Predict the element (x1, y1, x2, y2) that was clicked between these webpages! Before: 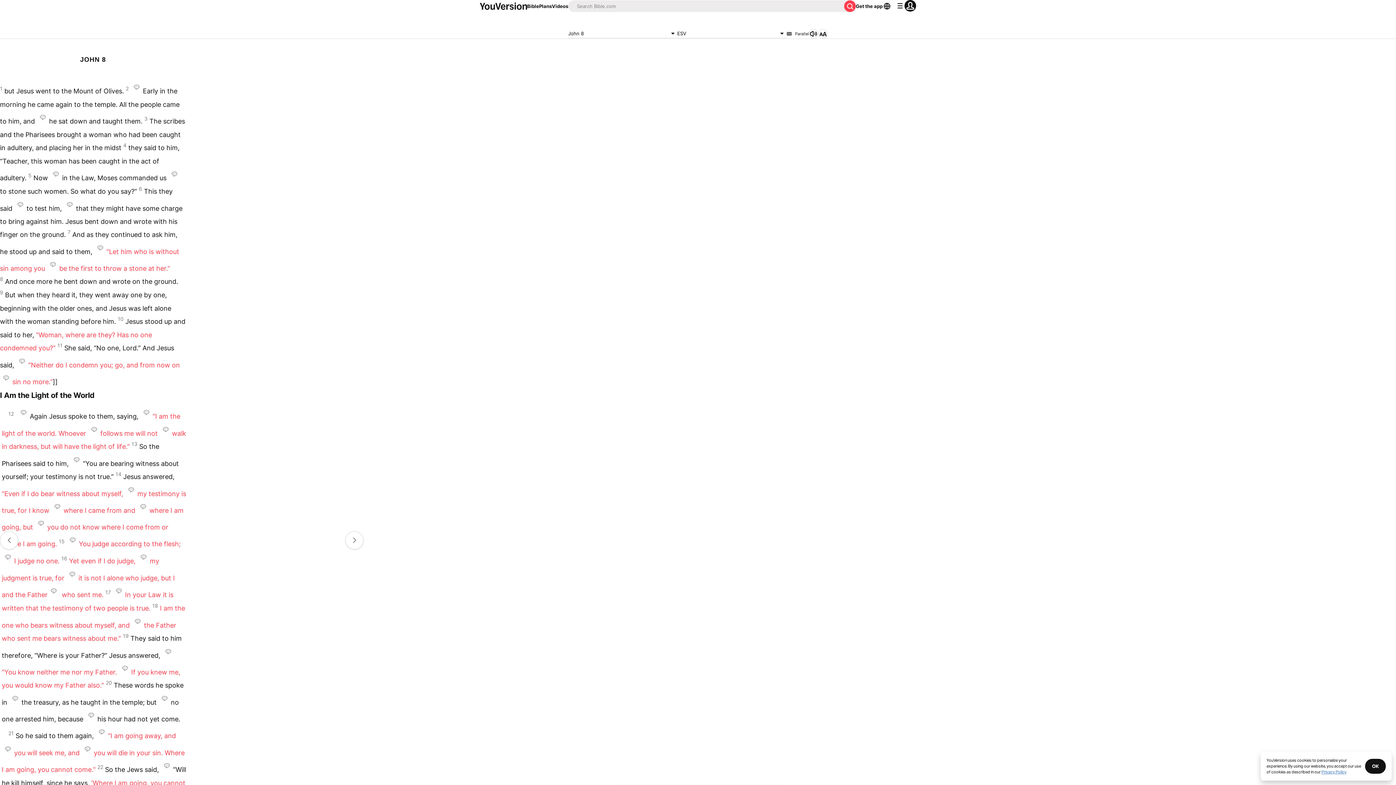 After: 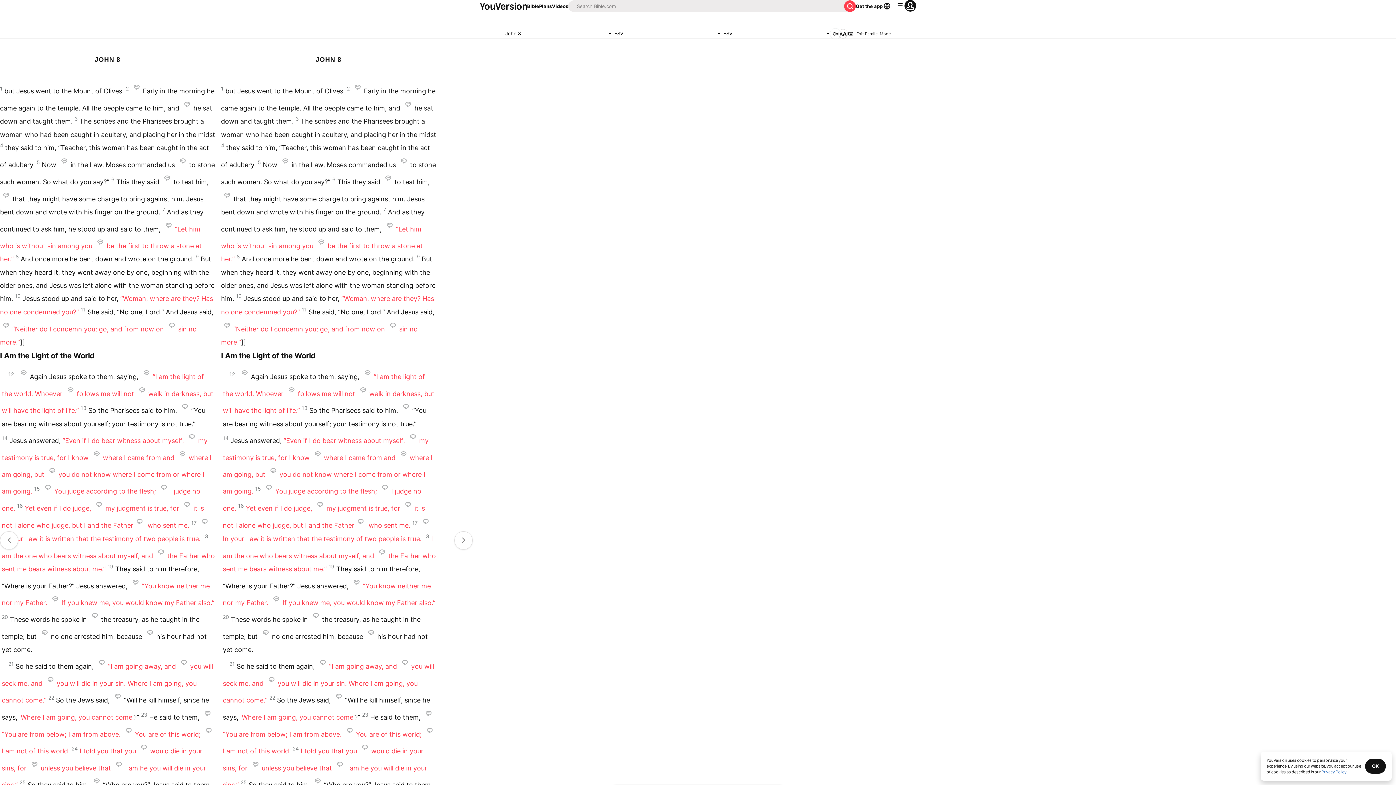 Action: bbox: (786, 30, 809, 36) label: Parallel